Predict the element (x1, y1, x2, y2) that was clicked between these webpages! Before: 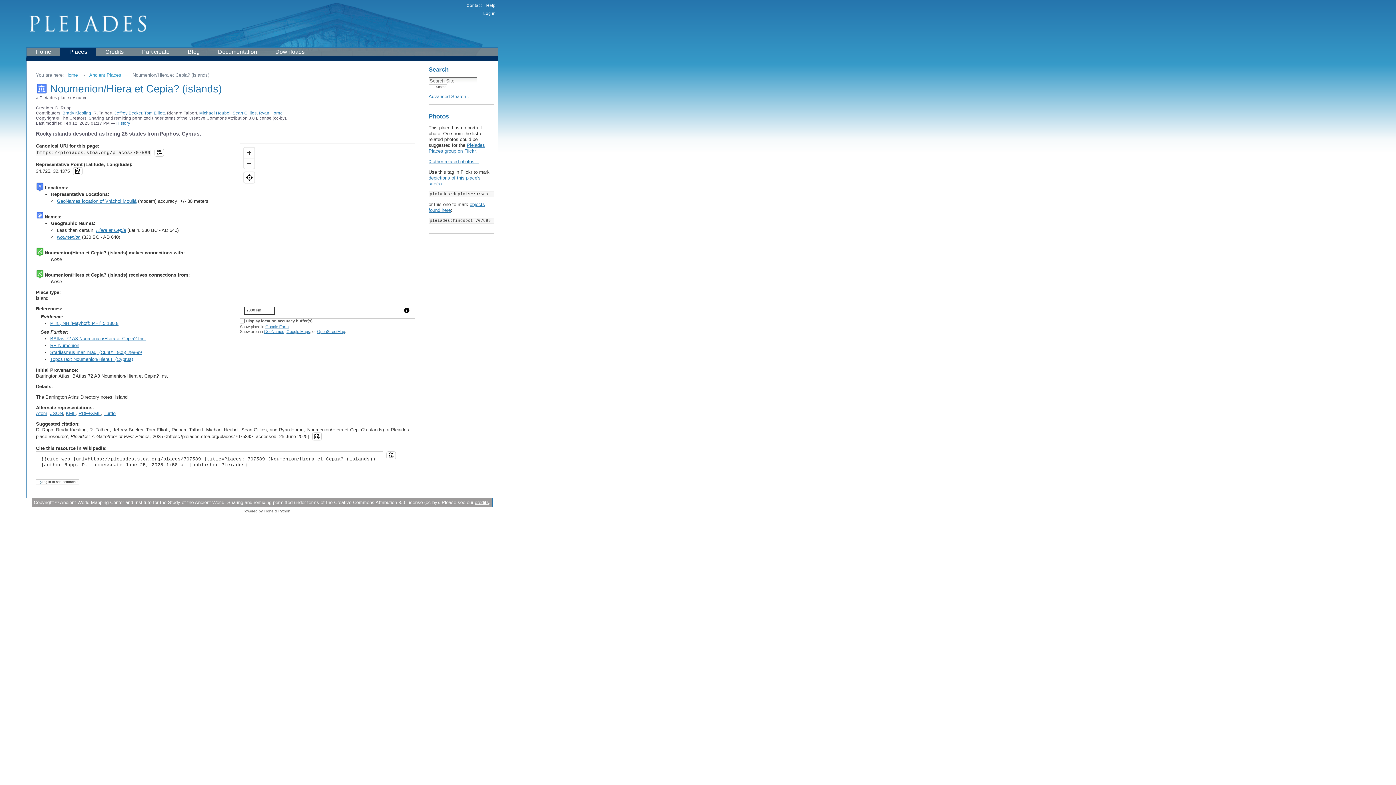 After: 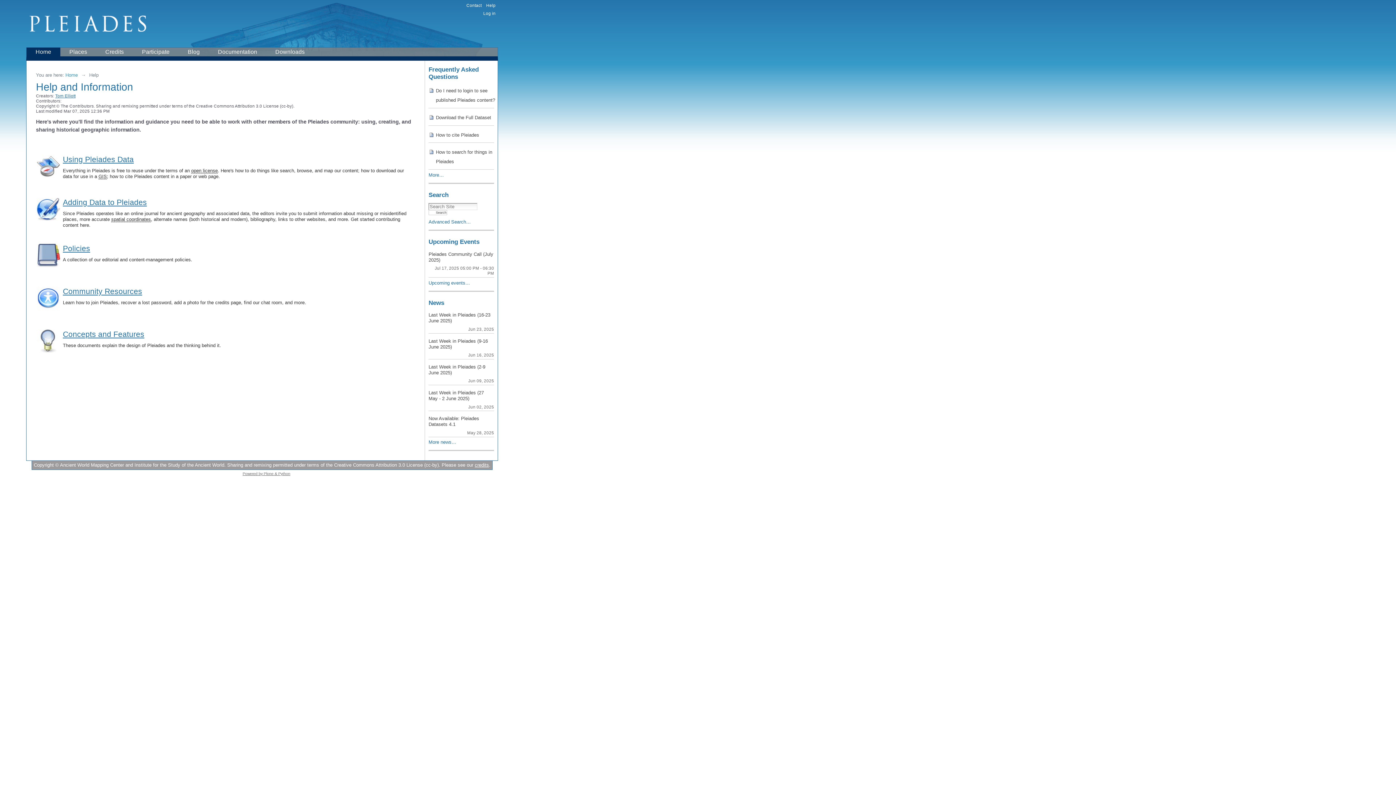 Action: bbox: (486, 2, 495, 7) label: Help